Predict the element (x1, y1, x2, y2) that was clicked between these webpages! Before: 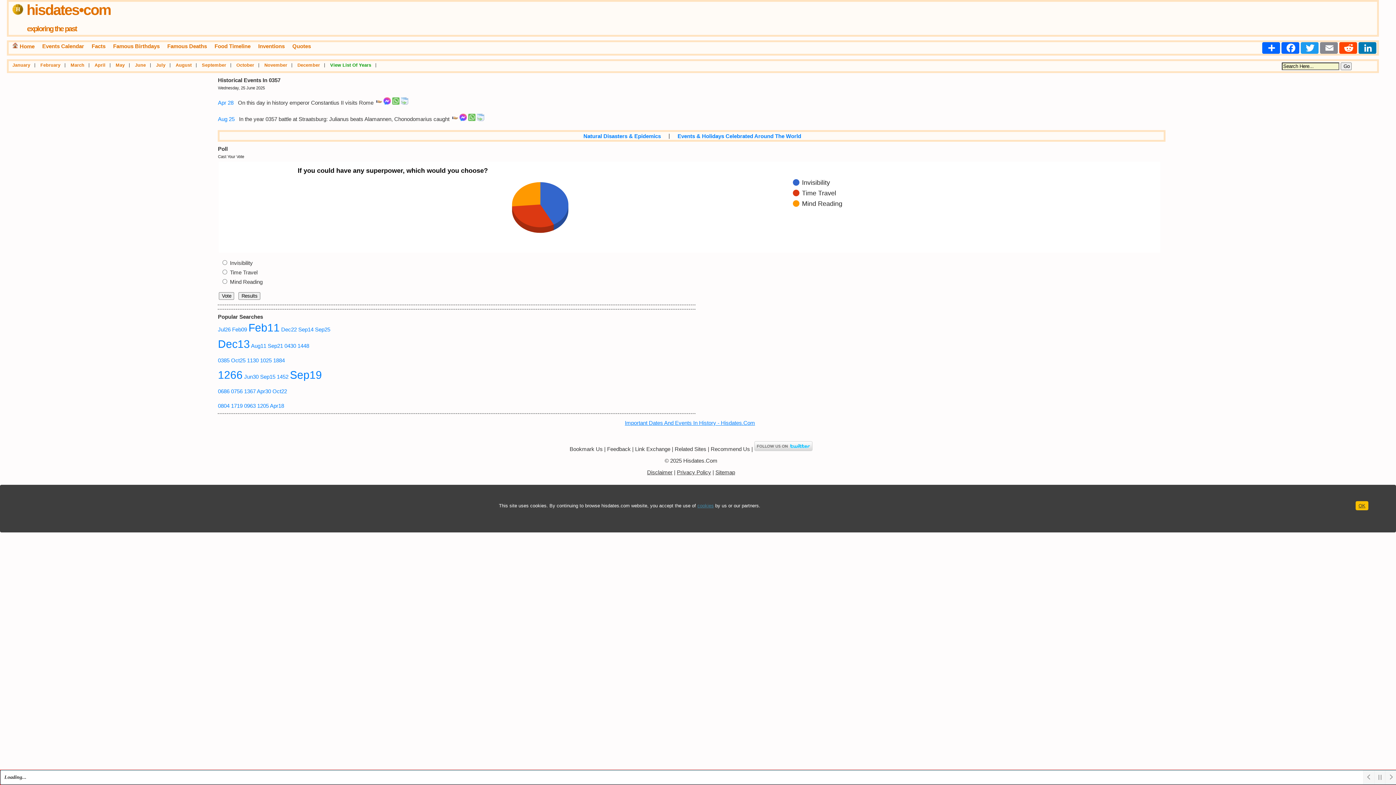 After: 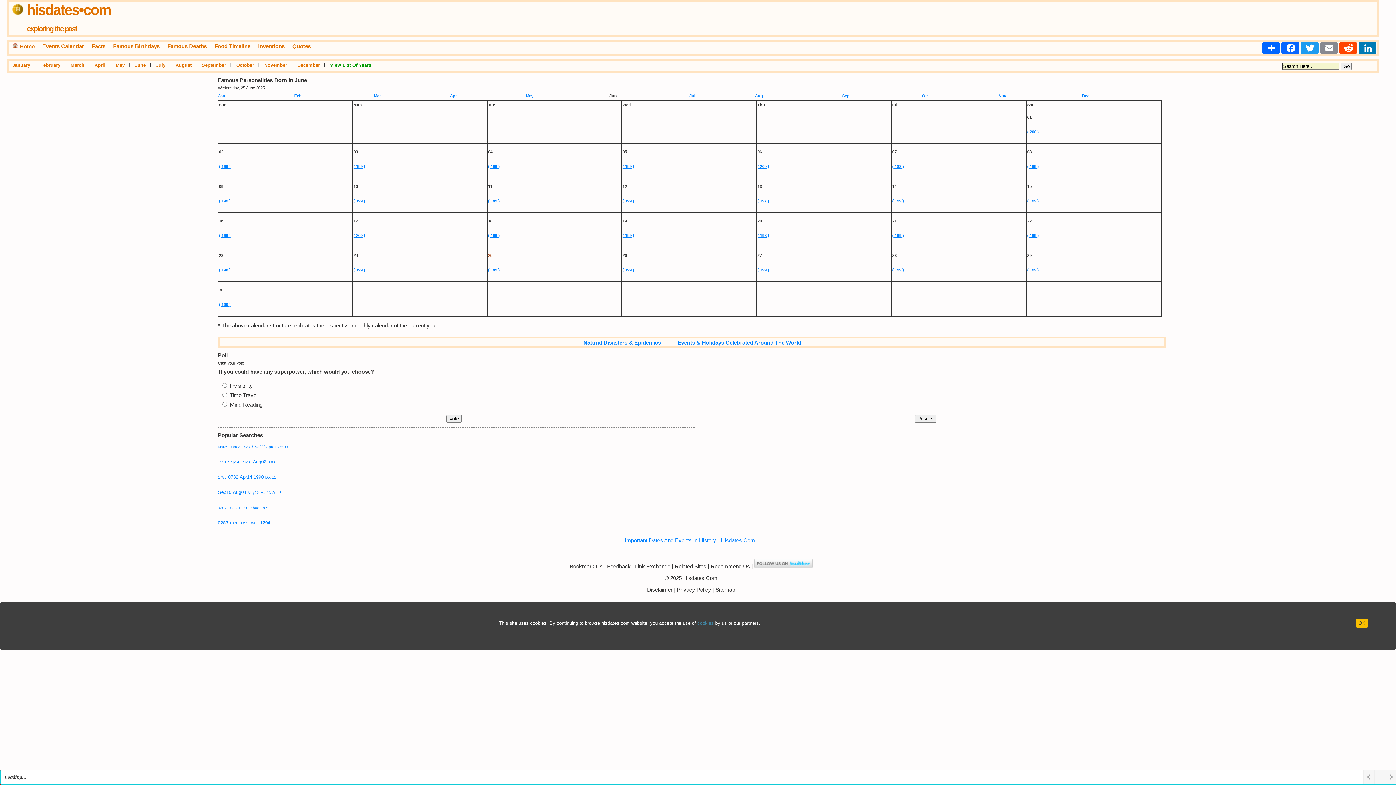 Action: bbox: (113, 43, 159, 49) label: Famous Birthdays